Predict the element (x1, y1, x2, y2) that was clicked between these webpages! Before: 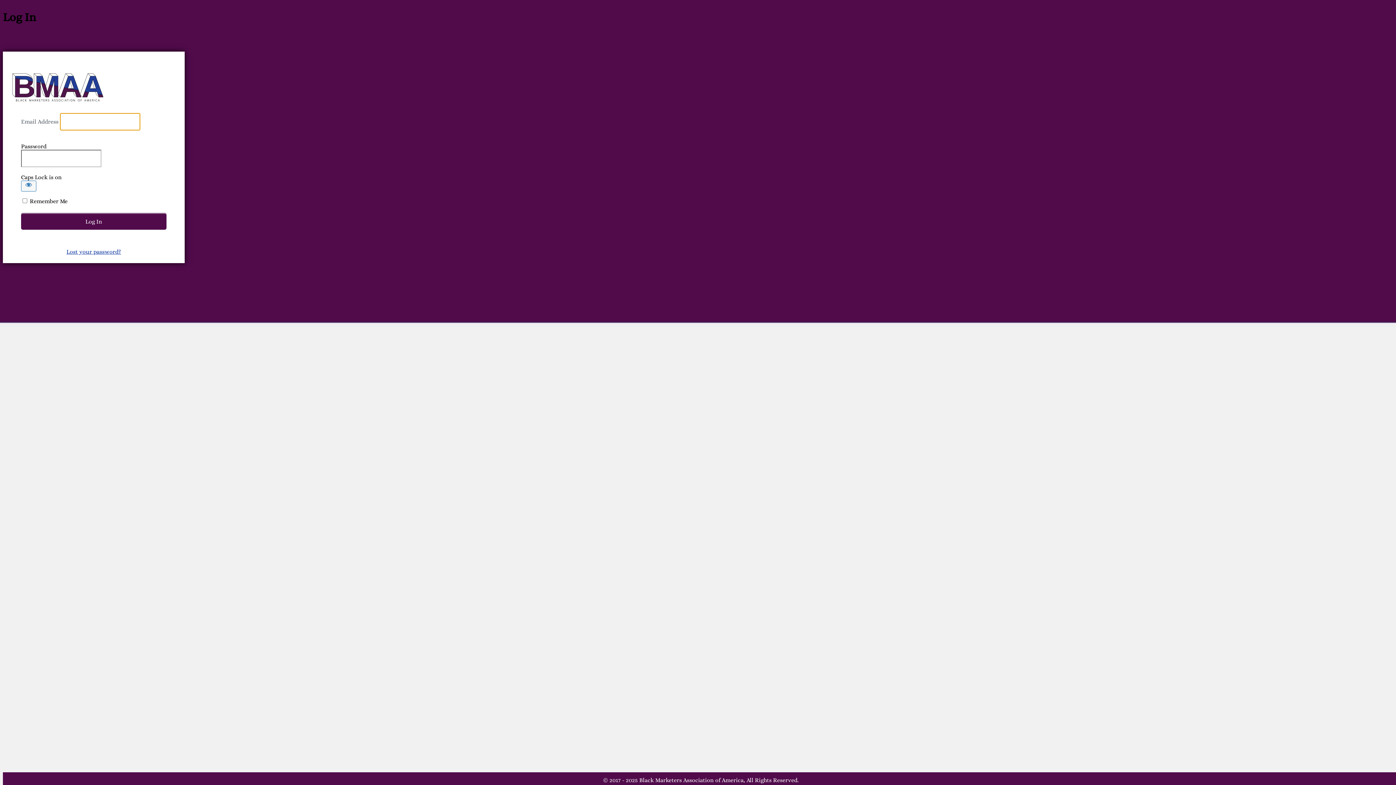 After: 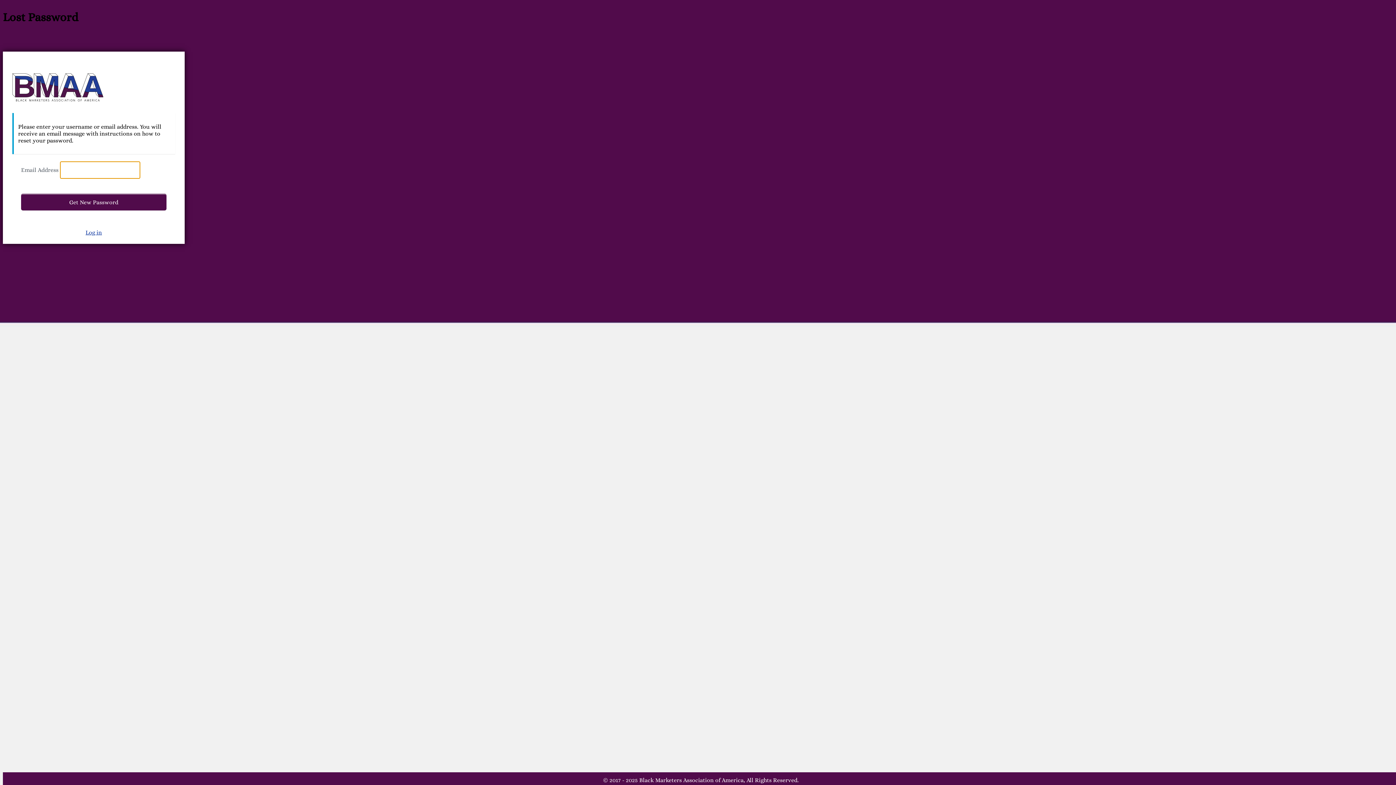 Action: label: Lost your password? bbox: (66, 248, 121, 255)